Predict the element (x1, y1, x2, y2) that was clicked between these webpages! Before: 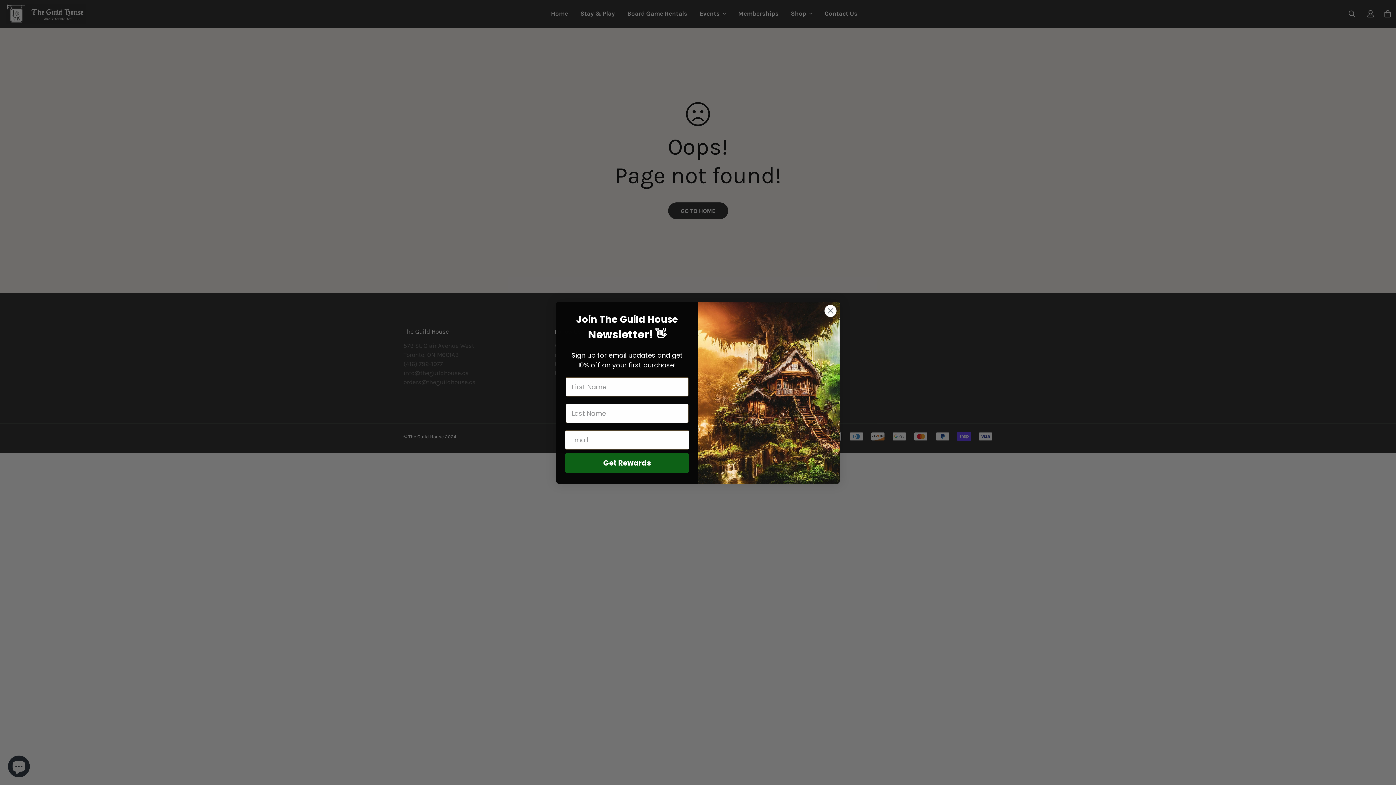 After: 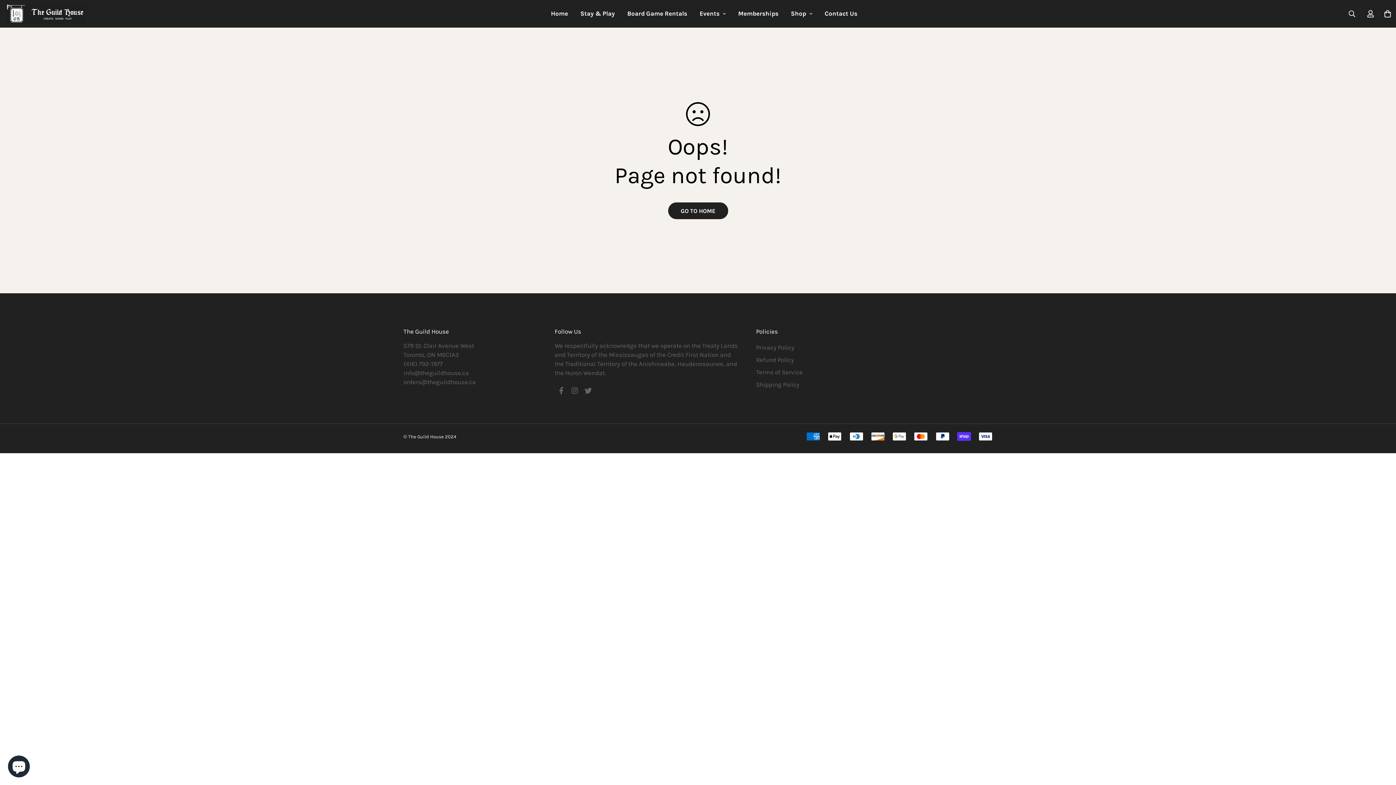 Action: label: Close dialog bbox: (824, 304, 837, 317)